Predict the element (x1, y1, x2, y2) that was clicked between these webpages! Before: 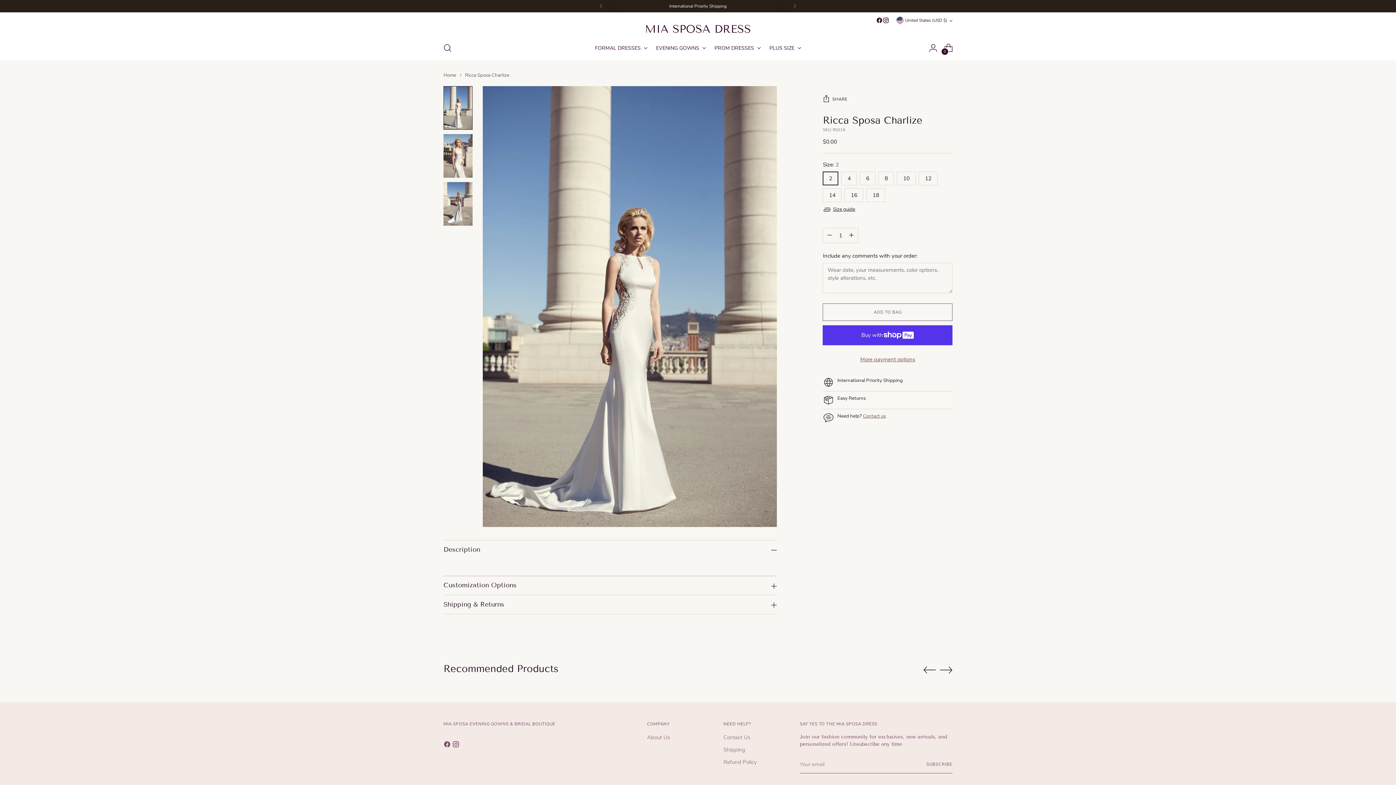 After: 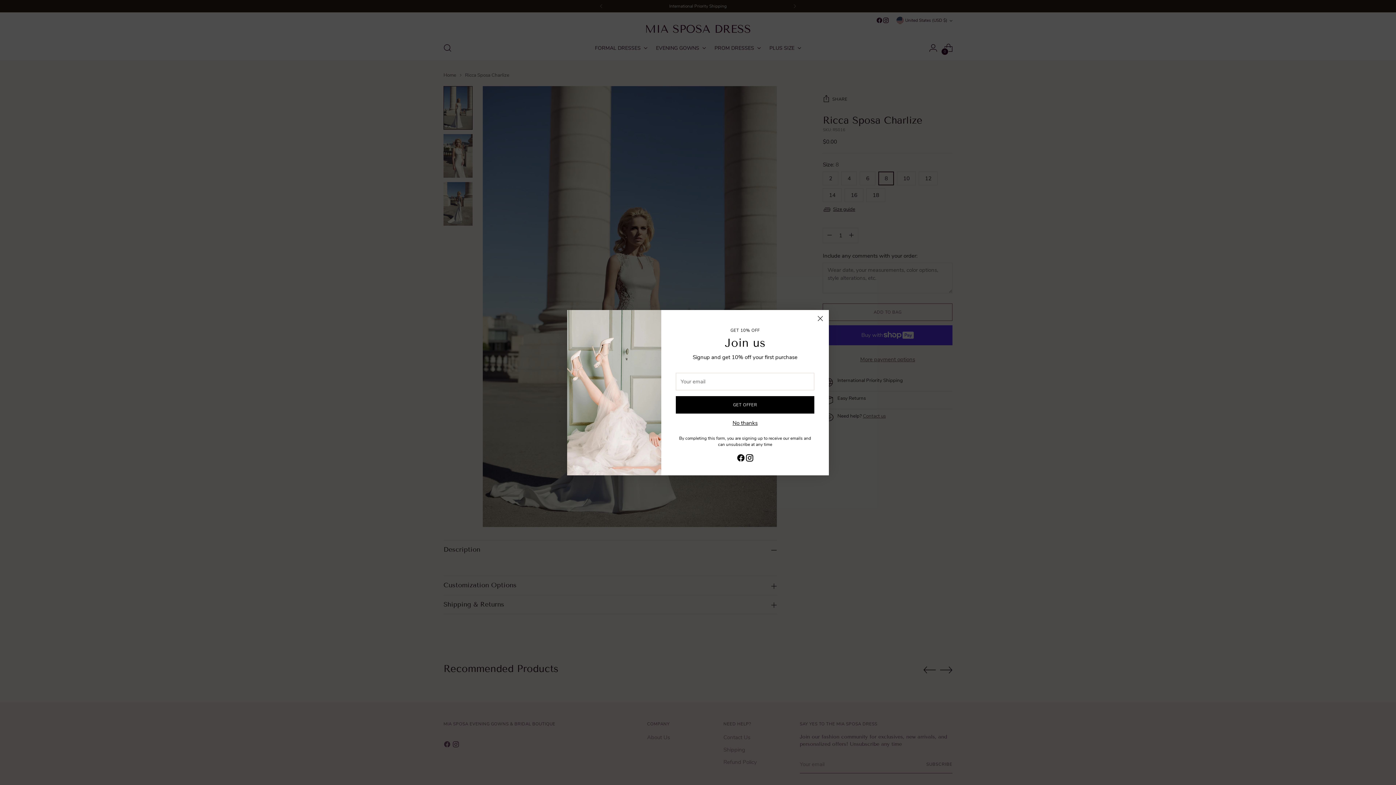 Action: bbox: (878, 171, 894, 185) label: 8